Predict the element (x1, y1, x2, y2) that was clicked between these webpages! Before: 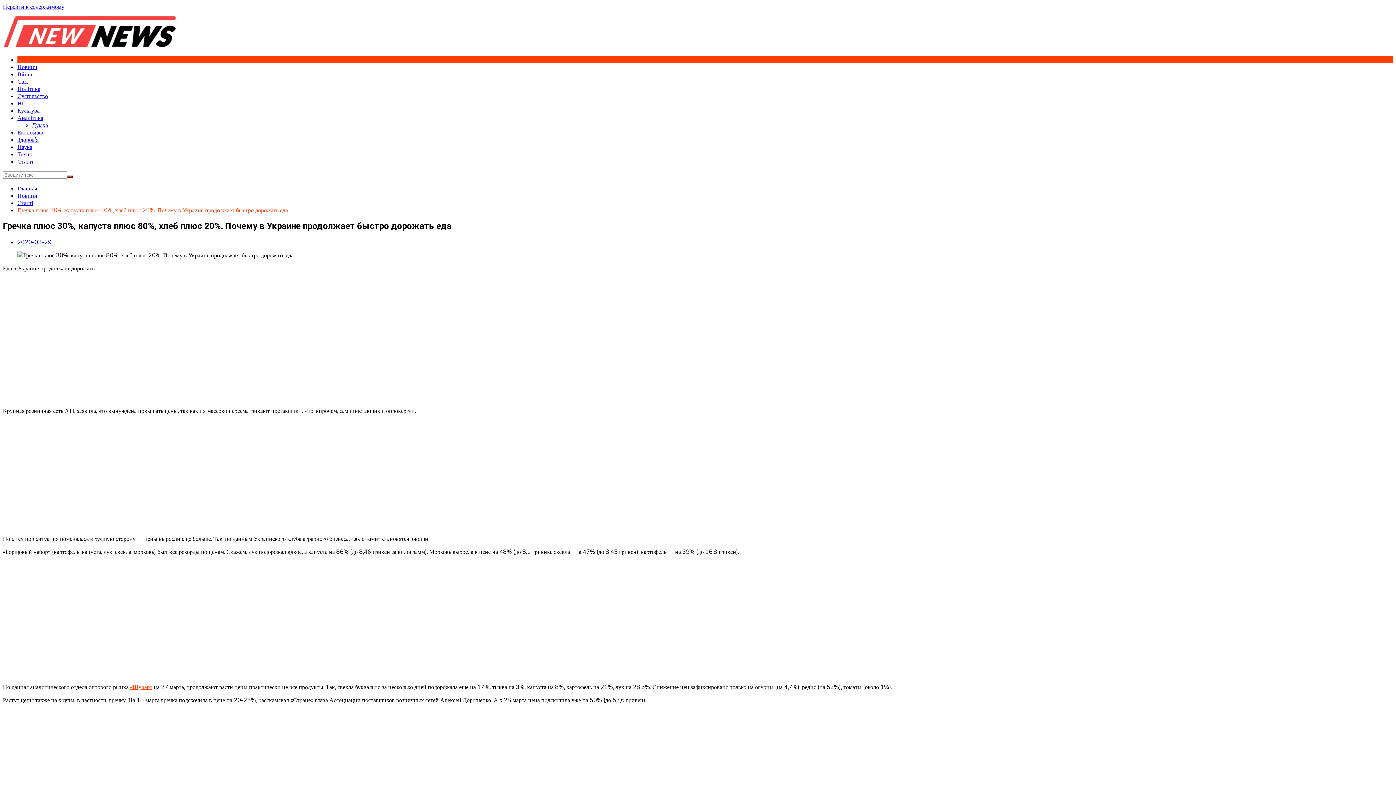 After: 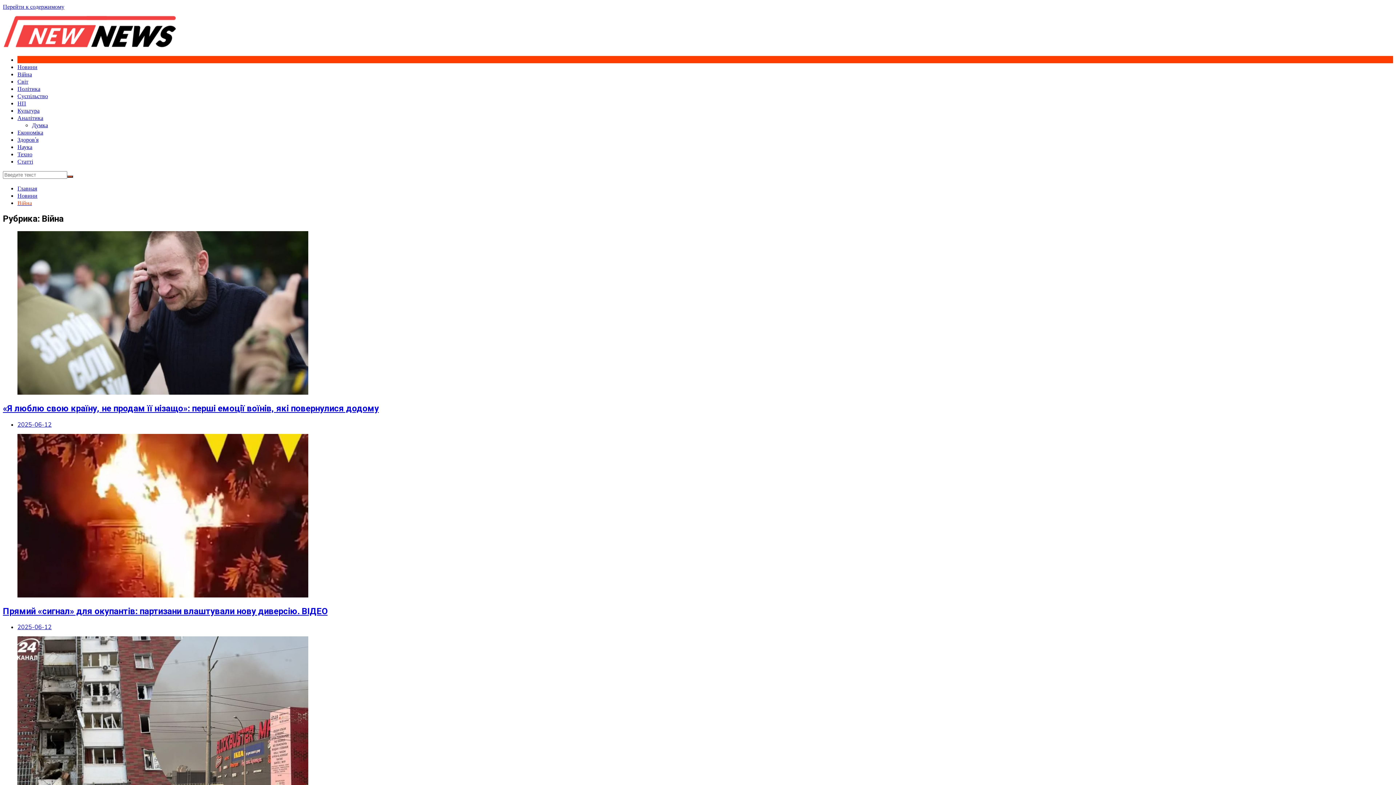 Action: bbox: (17, 70, 32, 77) label: Війна